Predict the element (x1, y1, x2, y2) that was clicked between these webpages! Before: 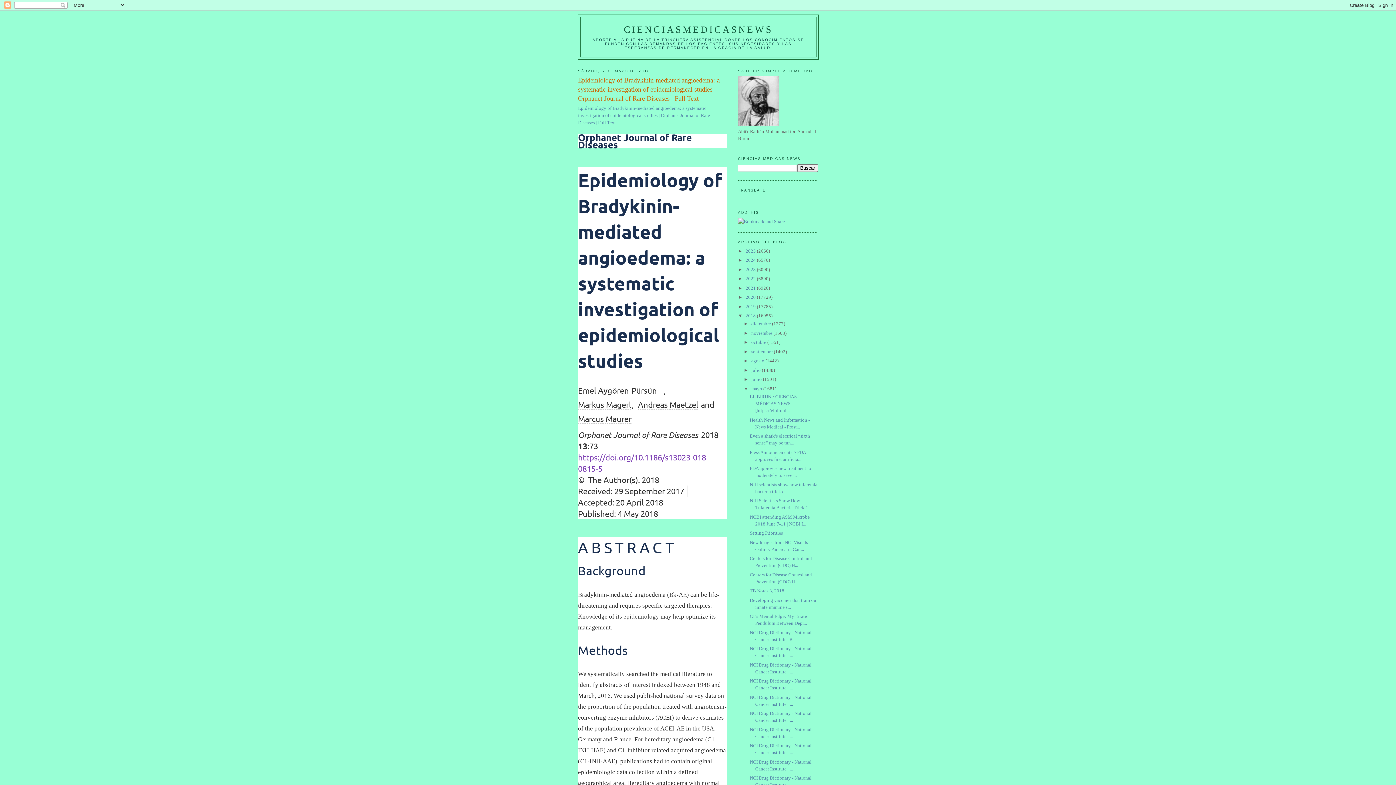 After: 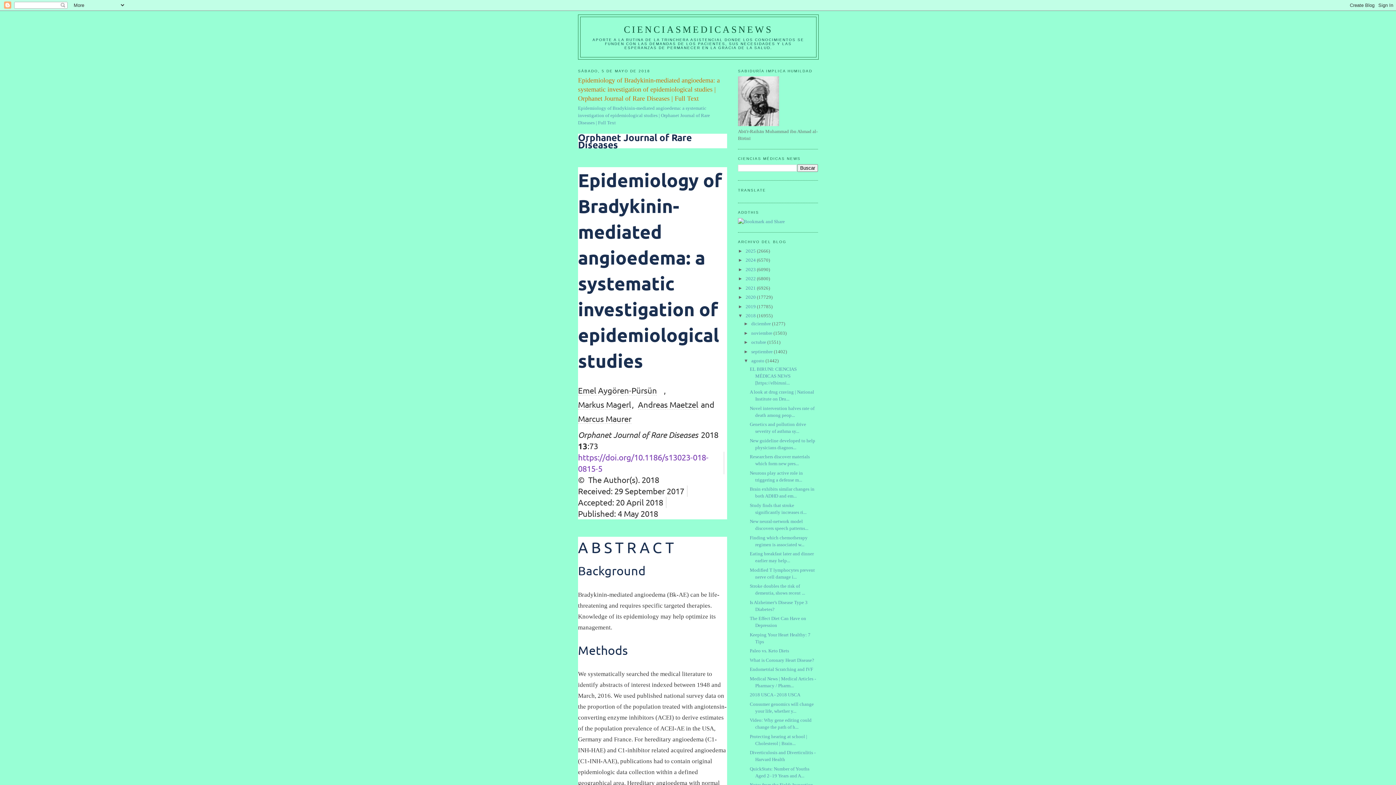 Action: bbox: (743, 358, 751, 363) label: ►  